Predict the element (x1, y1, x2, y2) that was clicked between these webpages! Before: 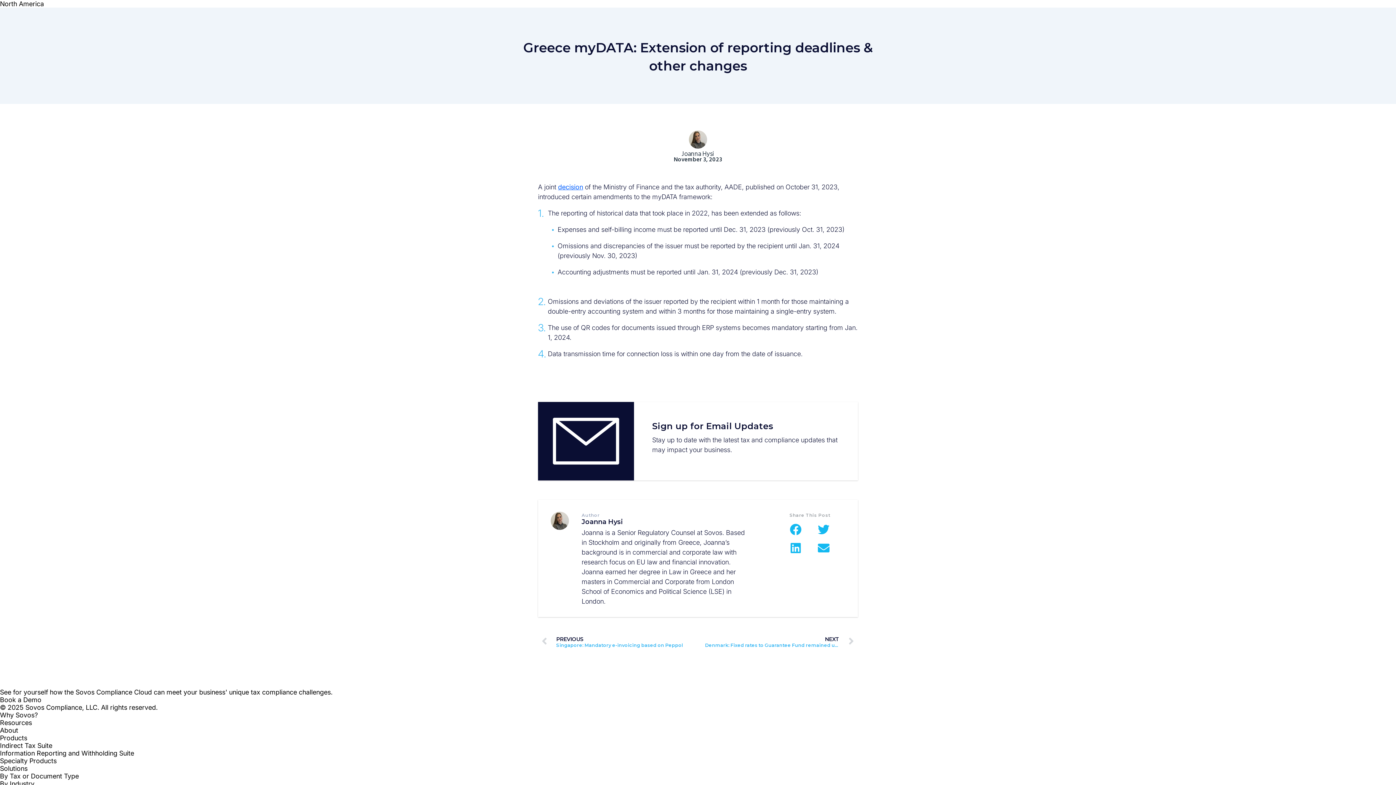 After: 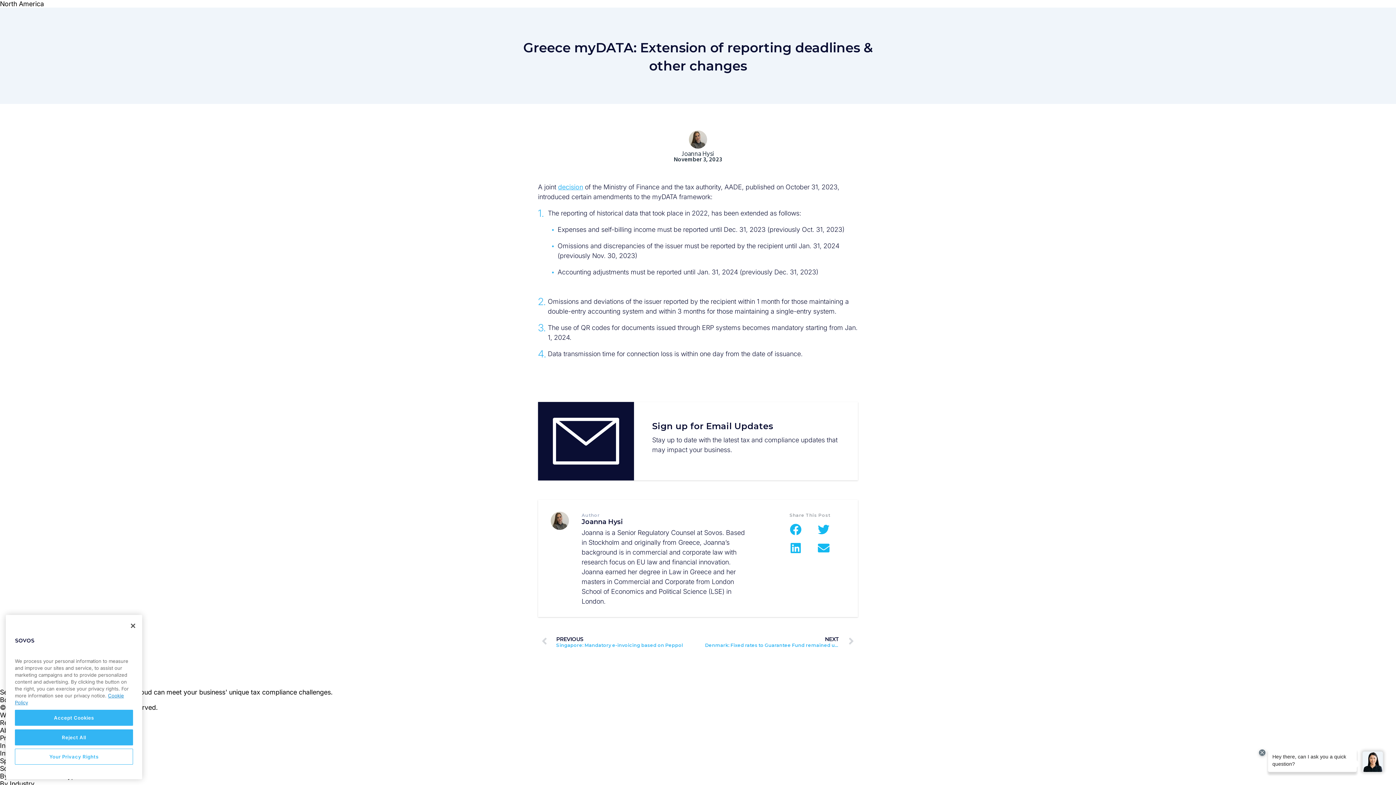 Action: label: decision bbox: (558, 183, 583, 190)